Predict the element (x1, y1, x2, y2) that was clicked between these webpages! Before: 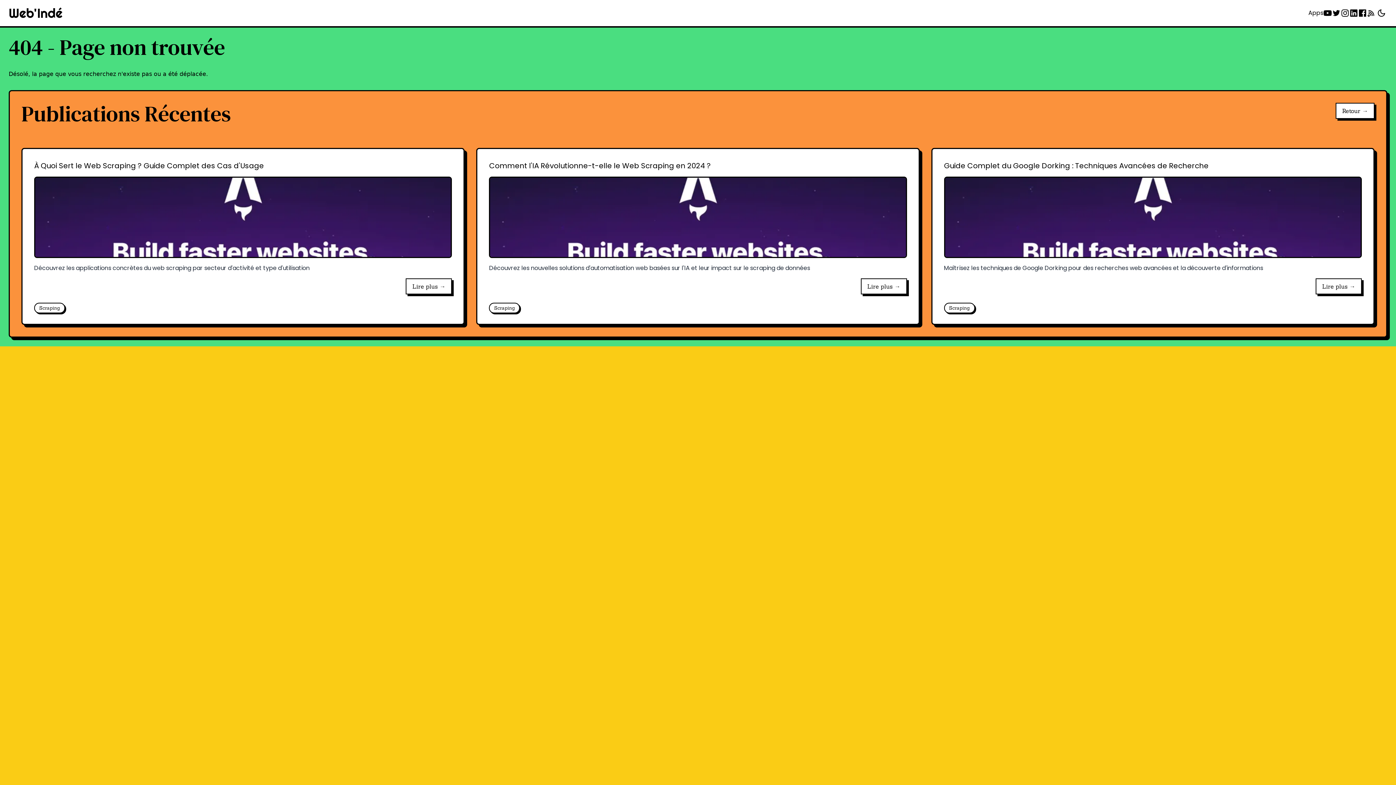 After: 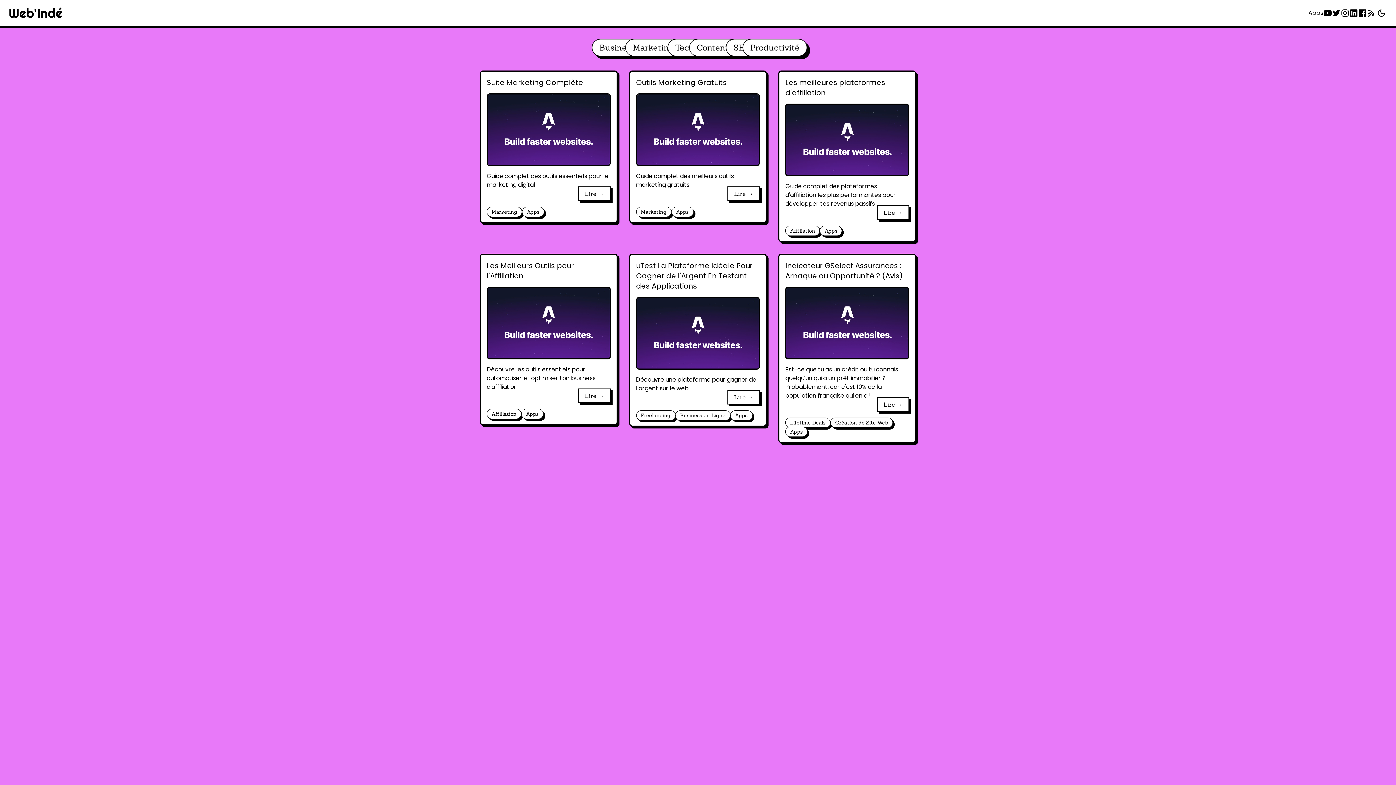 Action: label: Apps bbox: (1308, 8, 1323, 17)